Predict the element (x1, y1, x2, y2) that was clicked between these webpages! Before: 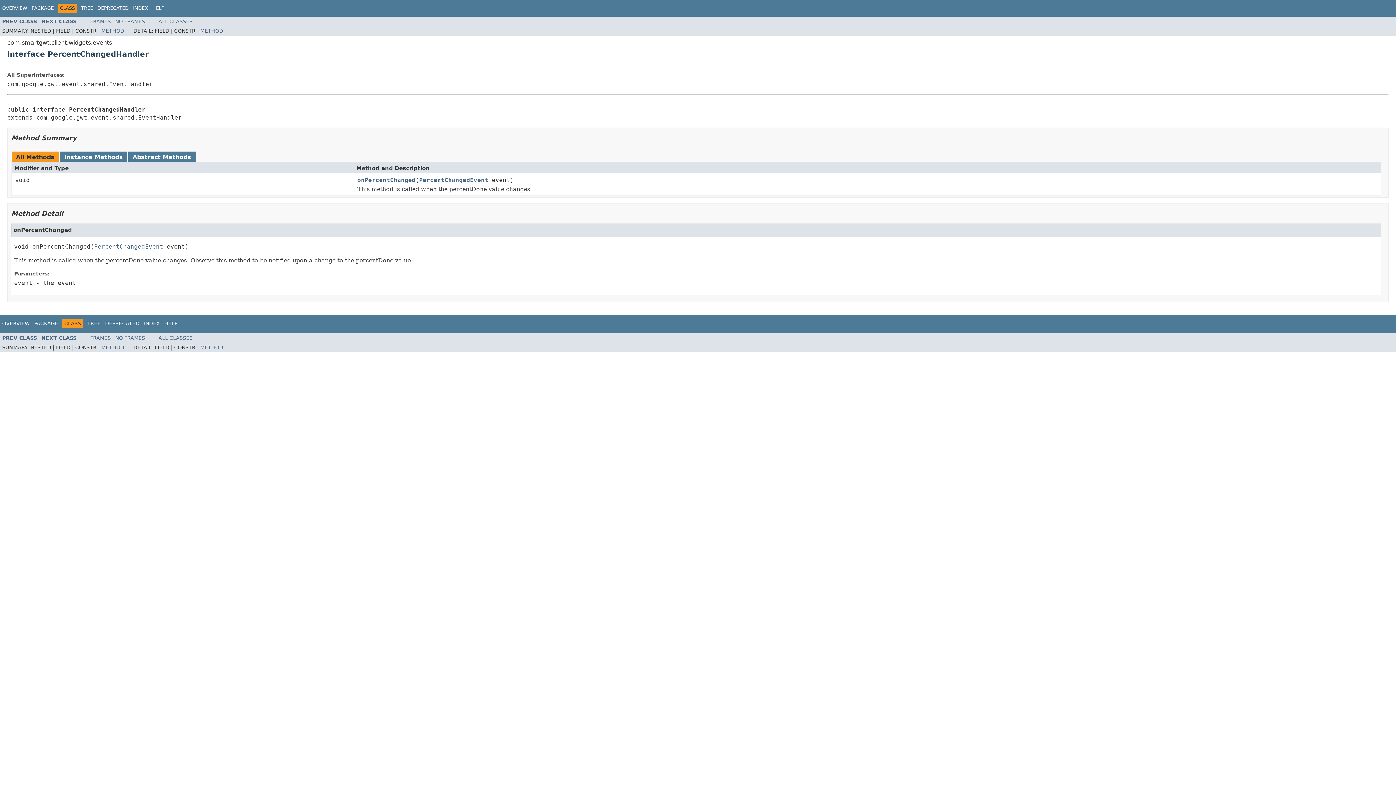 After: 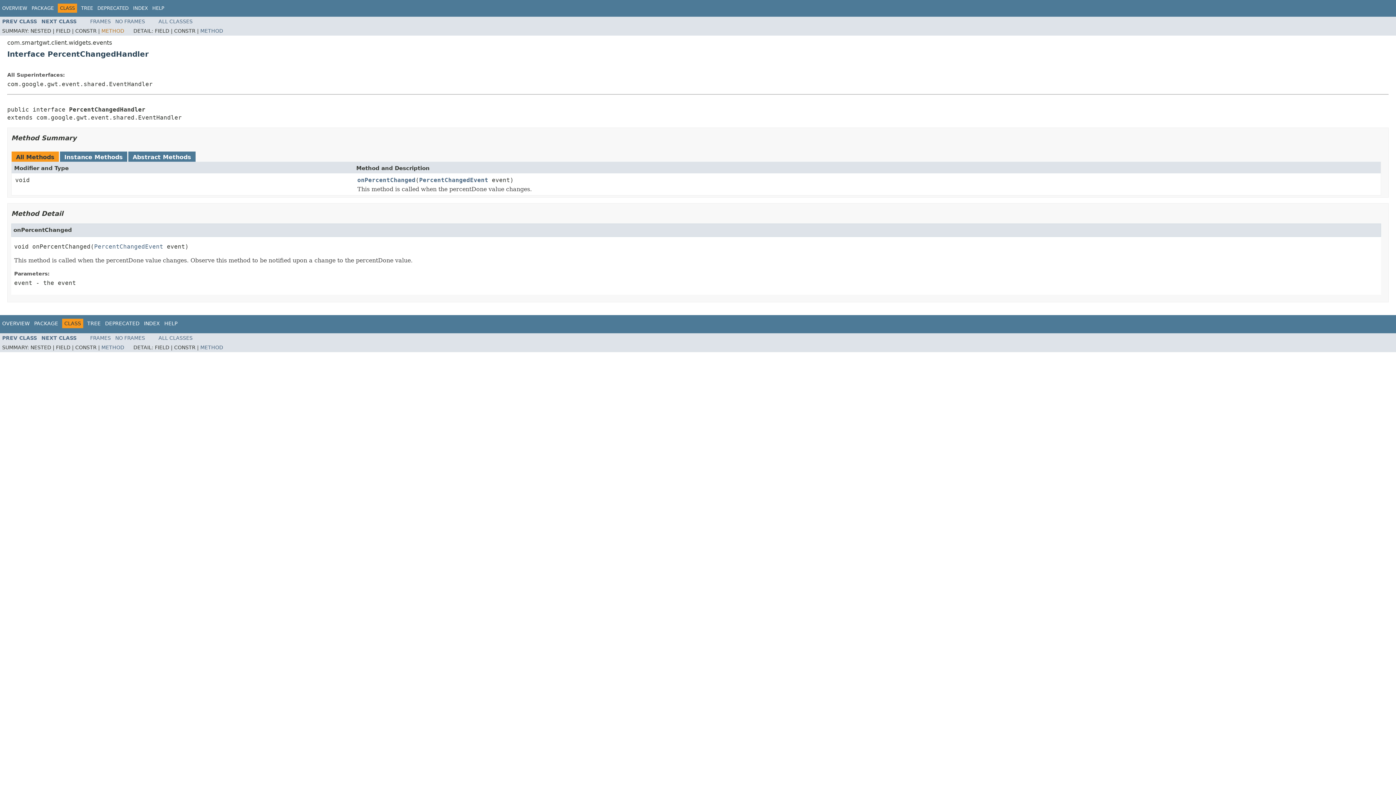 Action: label: METHOD bbox: (101, 28, 124, 33)